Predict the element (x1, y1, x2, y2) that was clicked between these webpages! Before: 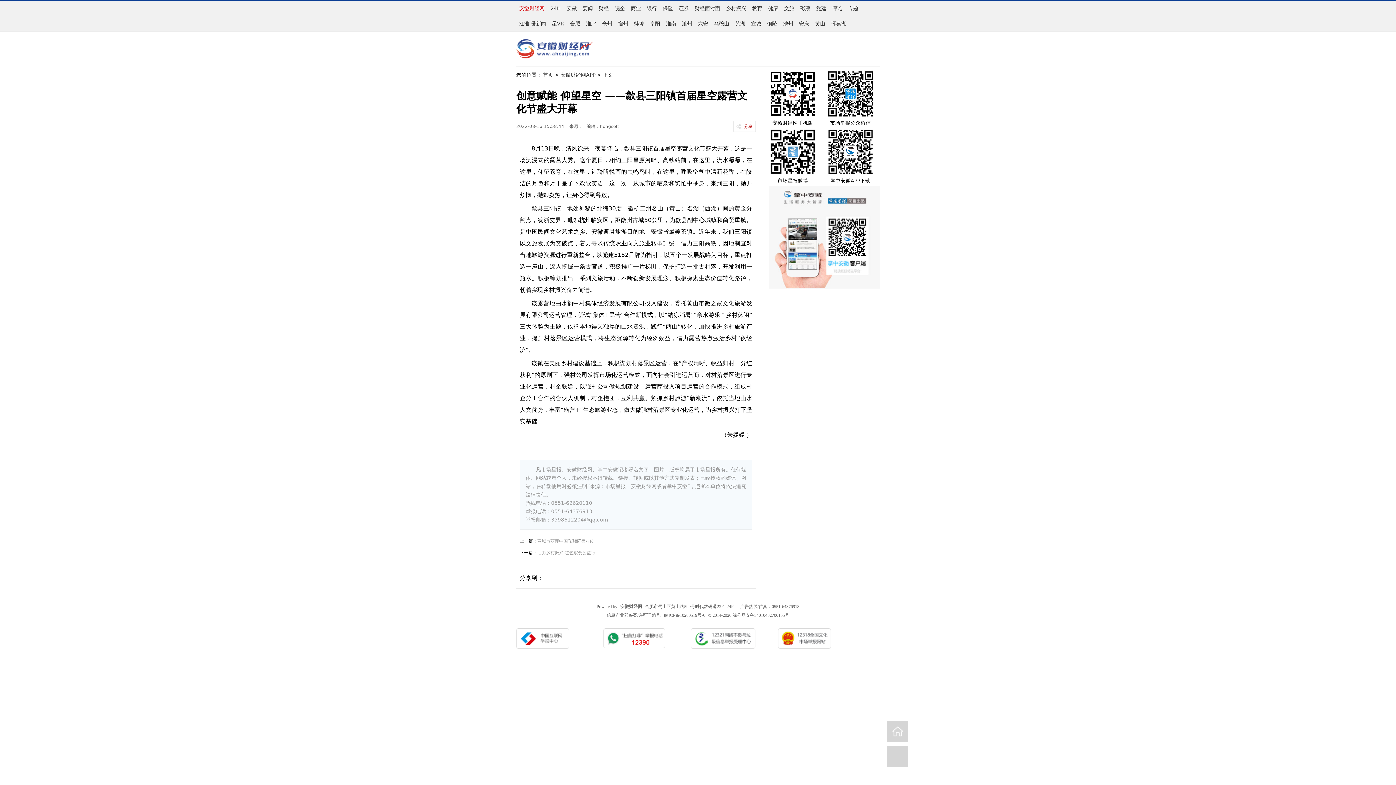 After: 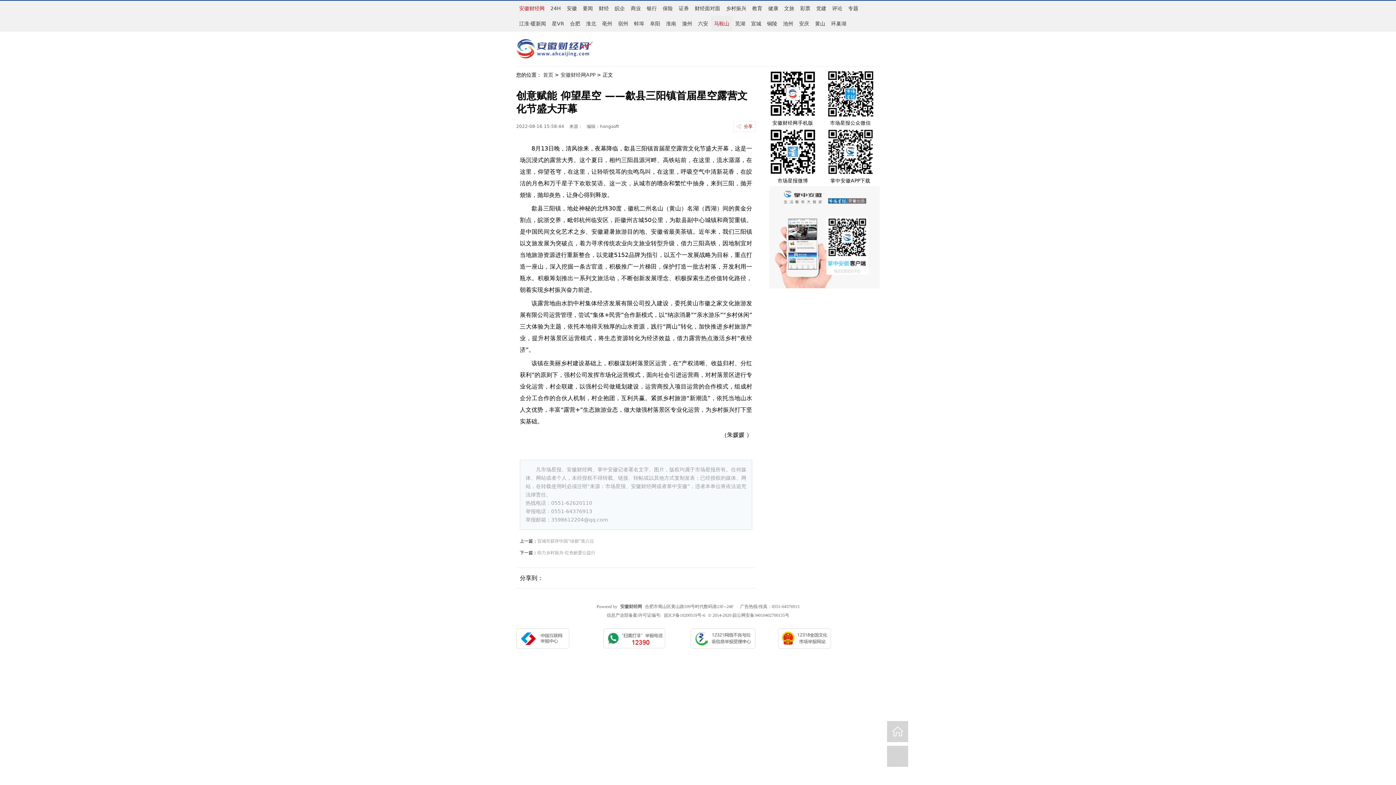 Action: label: 马鞍山 bbox: (711, 16, 732, 31)